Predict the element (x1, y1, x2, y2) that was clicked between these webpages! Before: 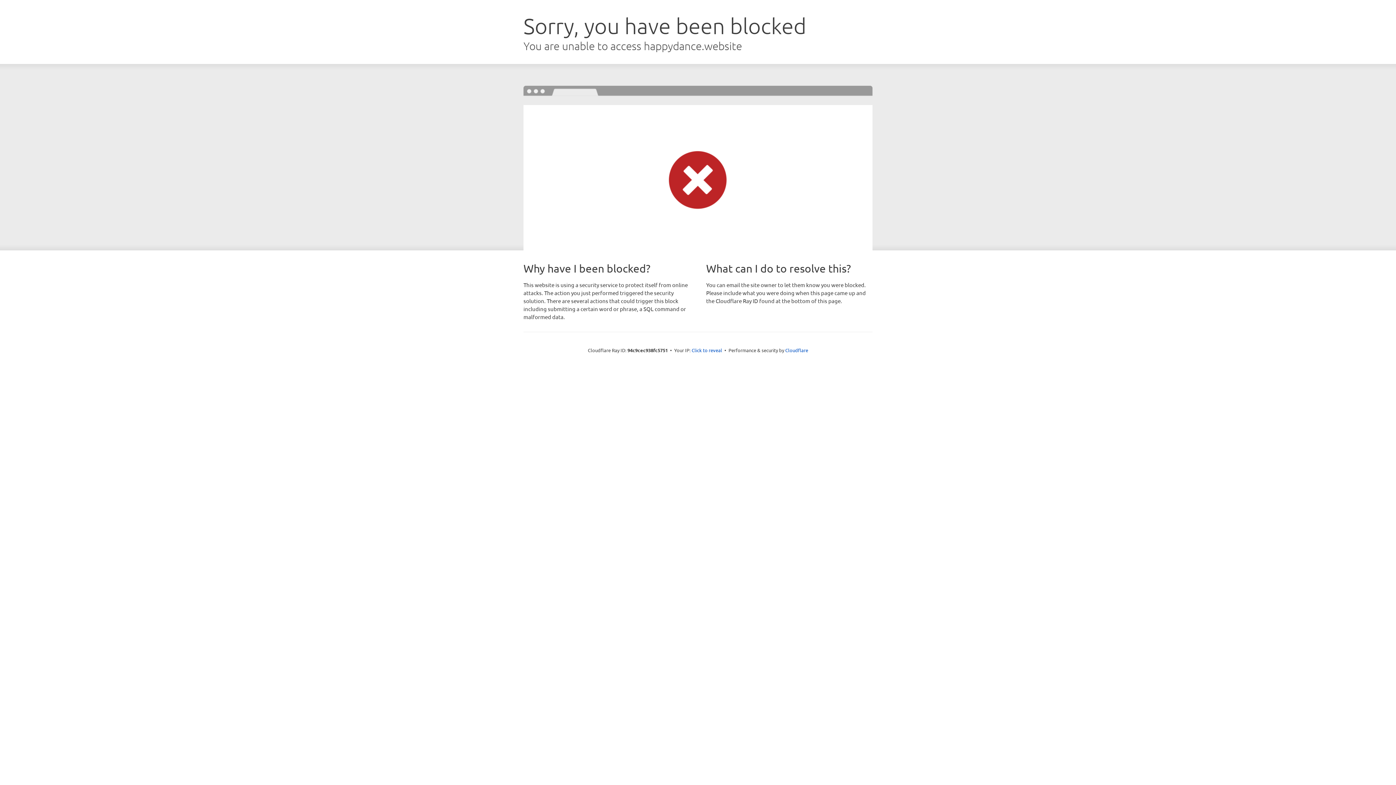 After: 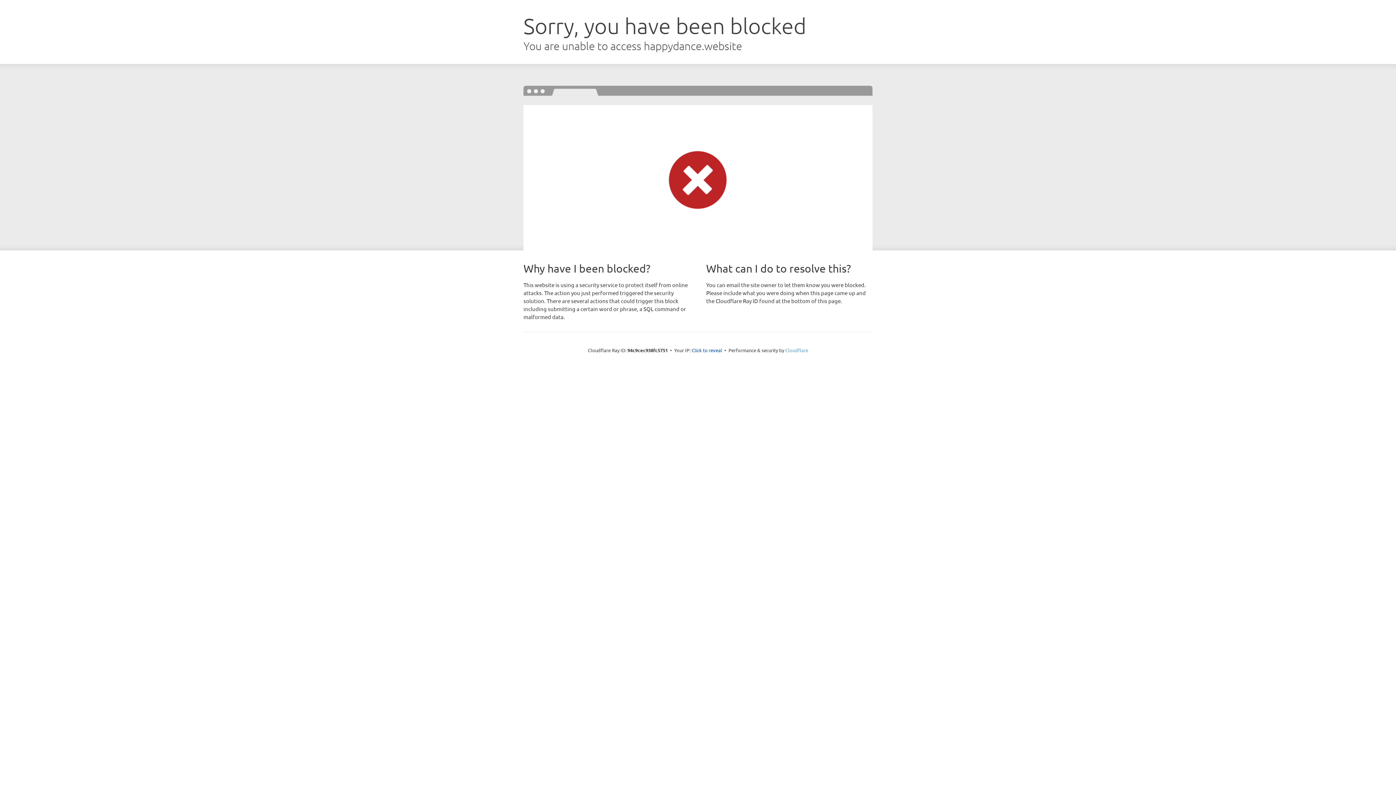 Action: label: Cloudflare bbox: (785, 347, 808, 353)